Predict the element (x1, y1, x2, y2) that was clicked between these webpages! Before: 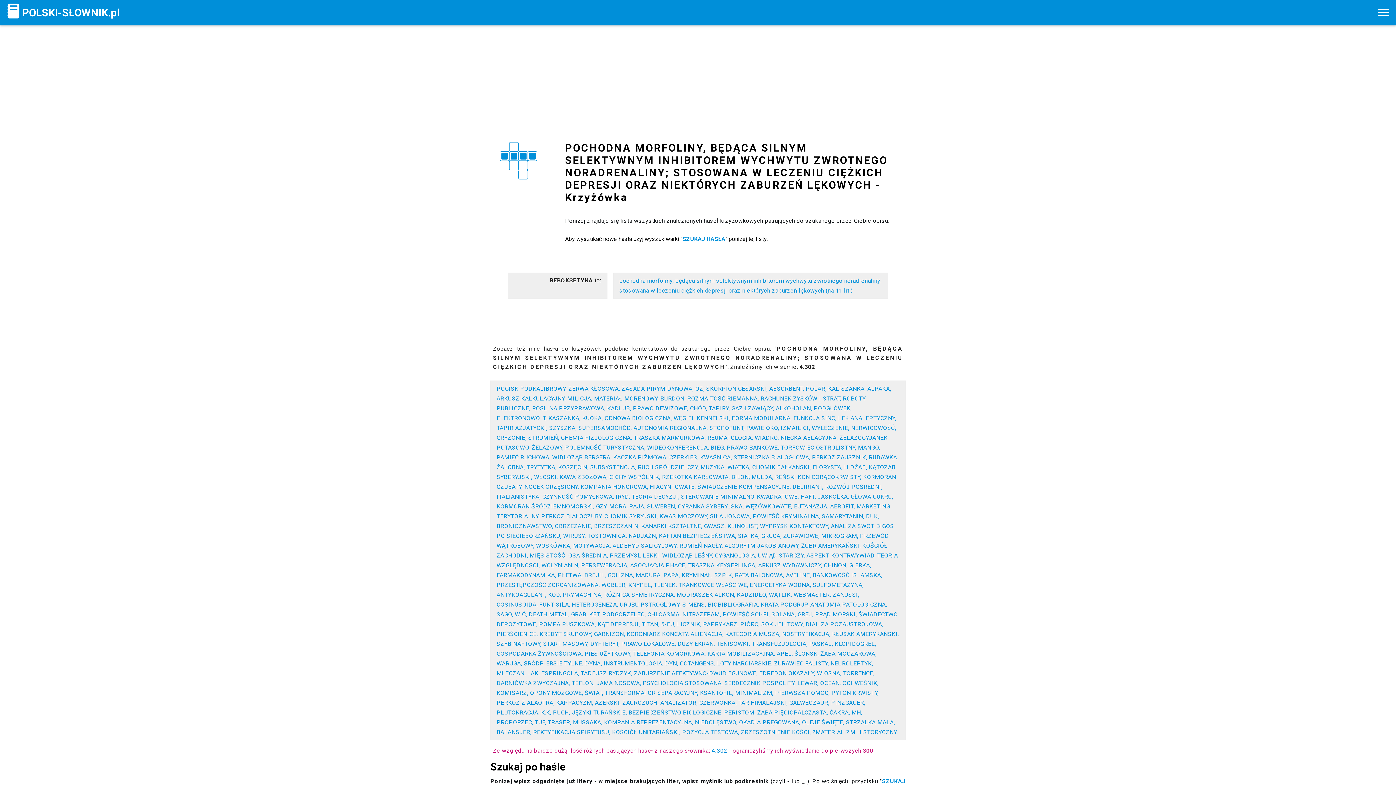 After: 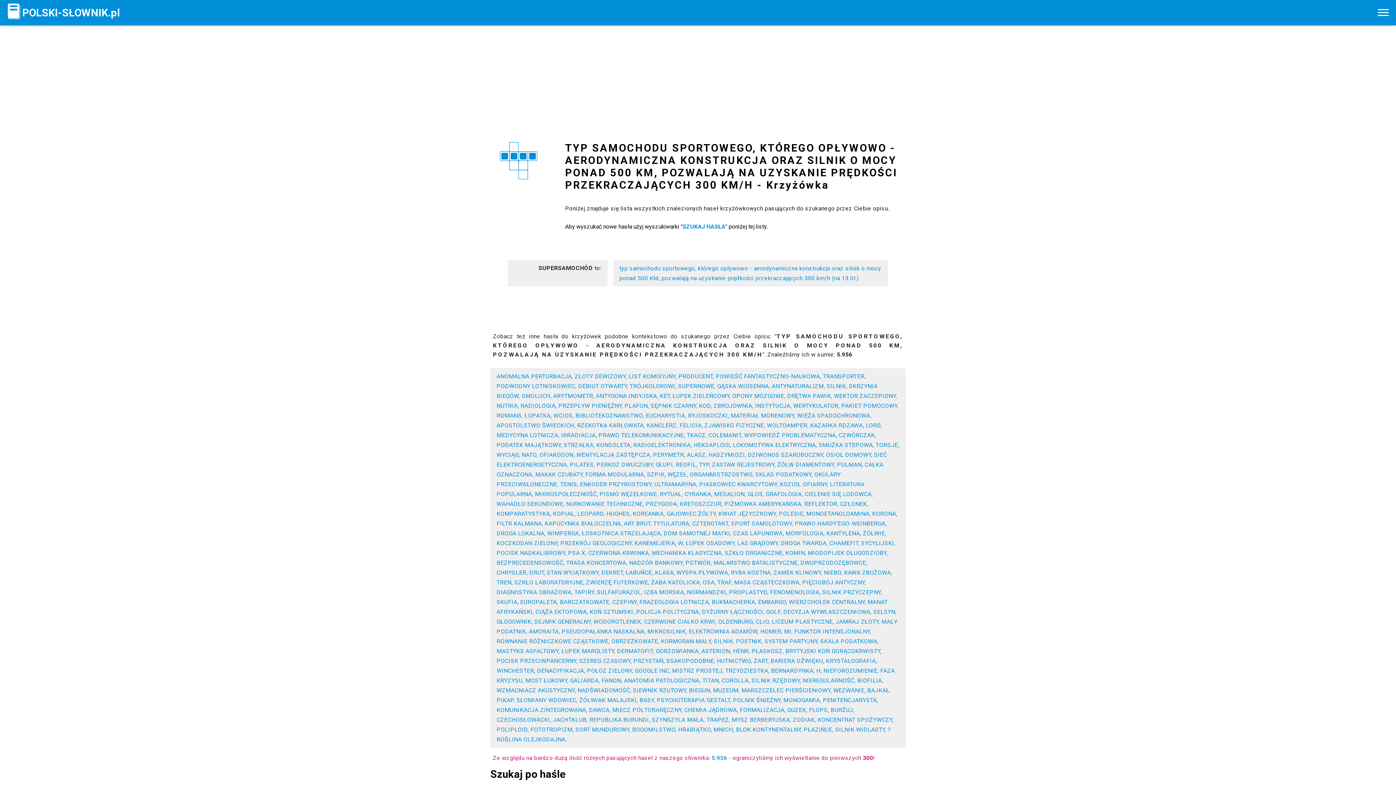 Action: label: SUPERSAMOCHÓD bbox: (578, 424, 630, 431)